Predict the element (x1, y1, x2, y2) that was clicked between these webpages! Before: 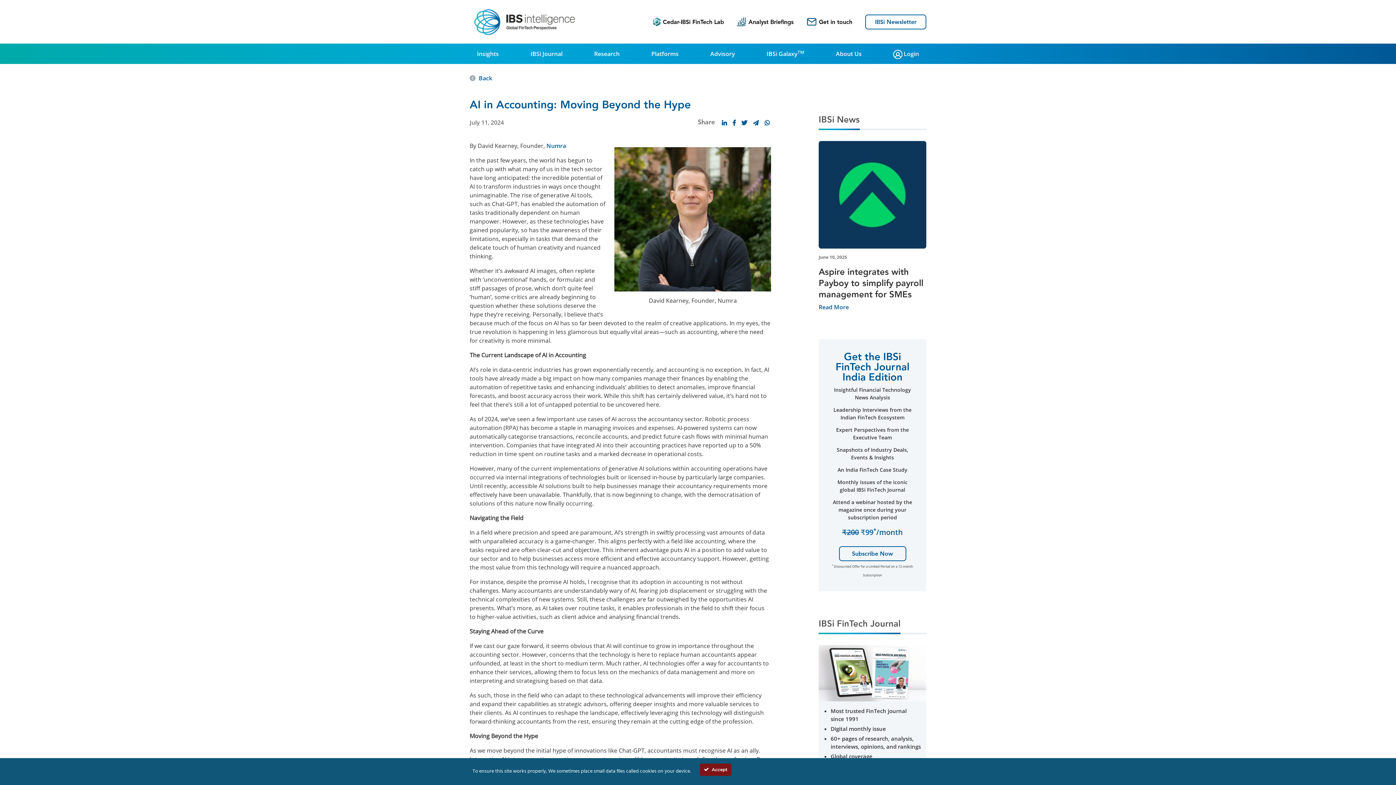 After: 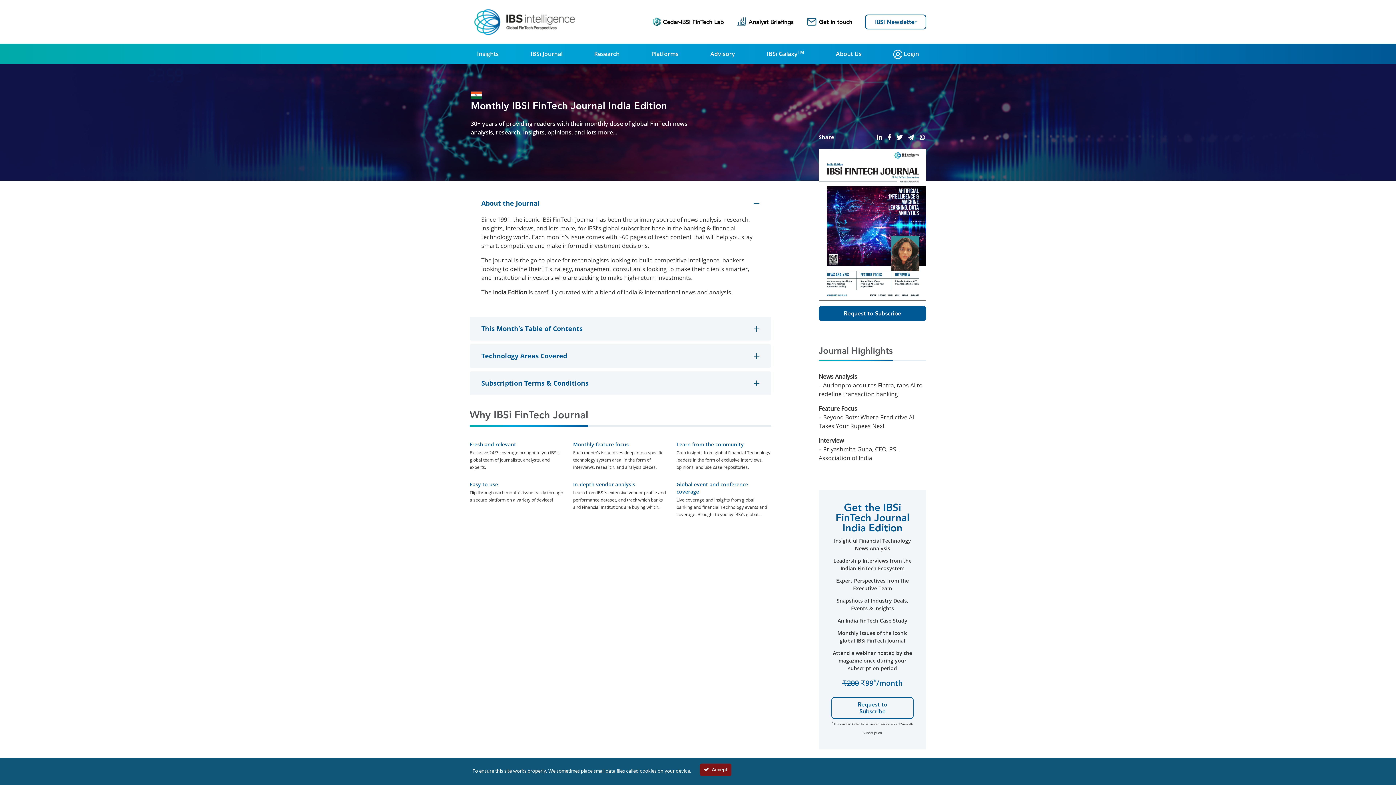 Action: bbox: (839, 546, 906, 561) label: Subscribe Now